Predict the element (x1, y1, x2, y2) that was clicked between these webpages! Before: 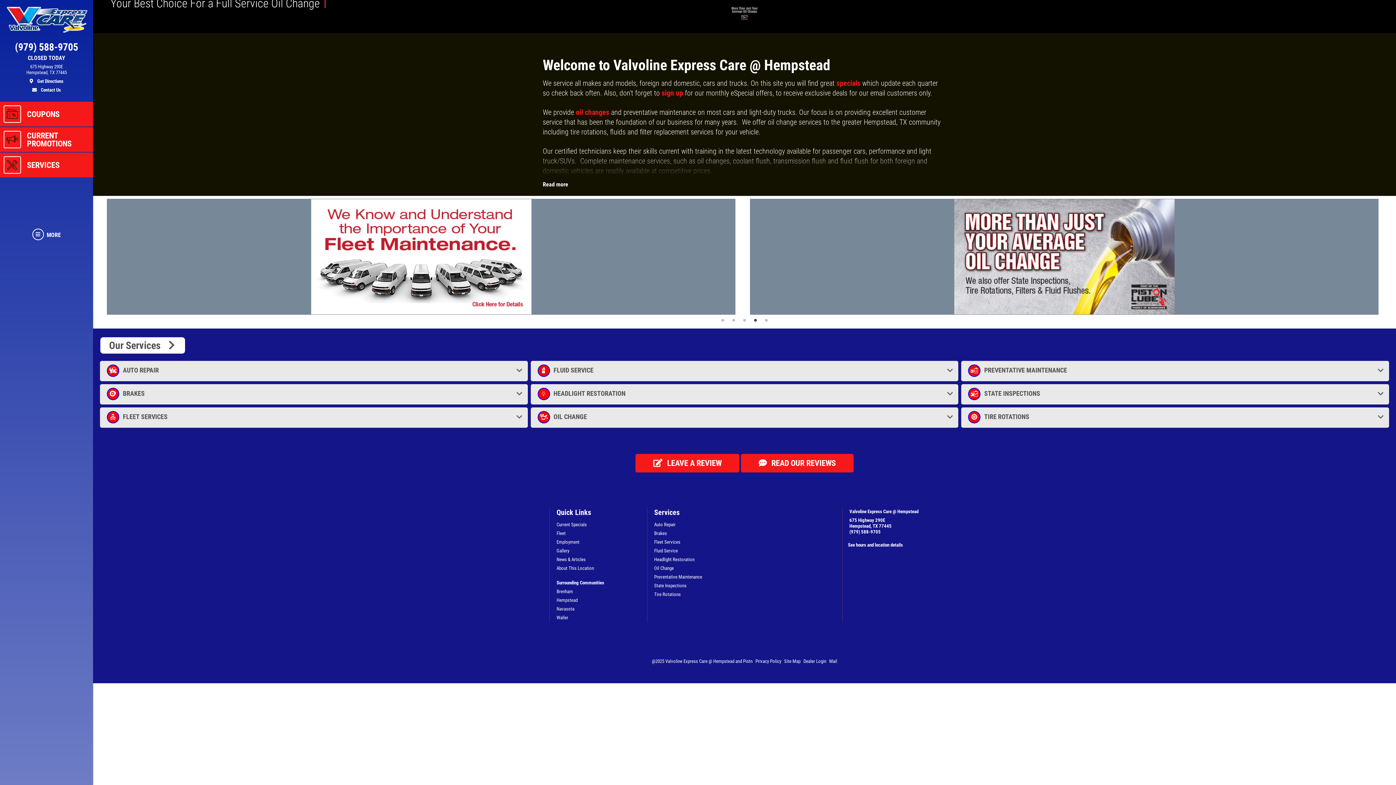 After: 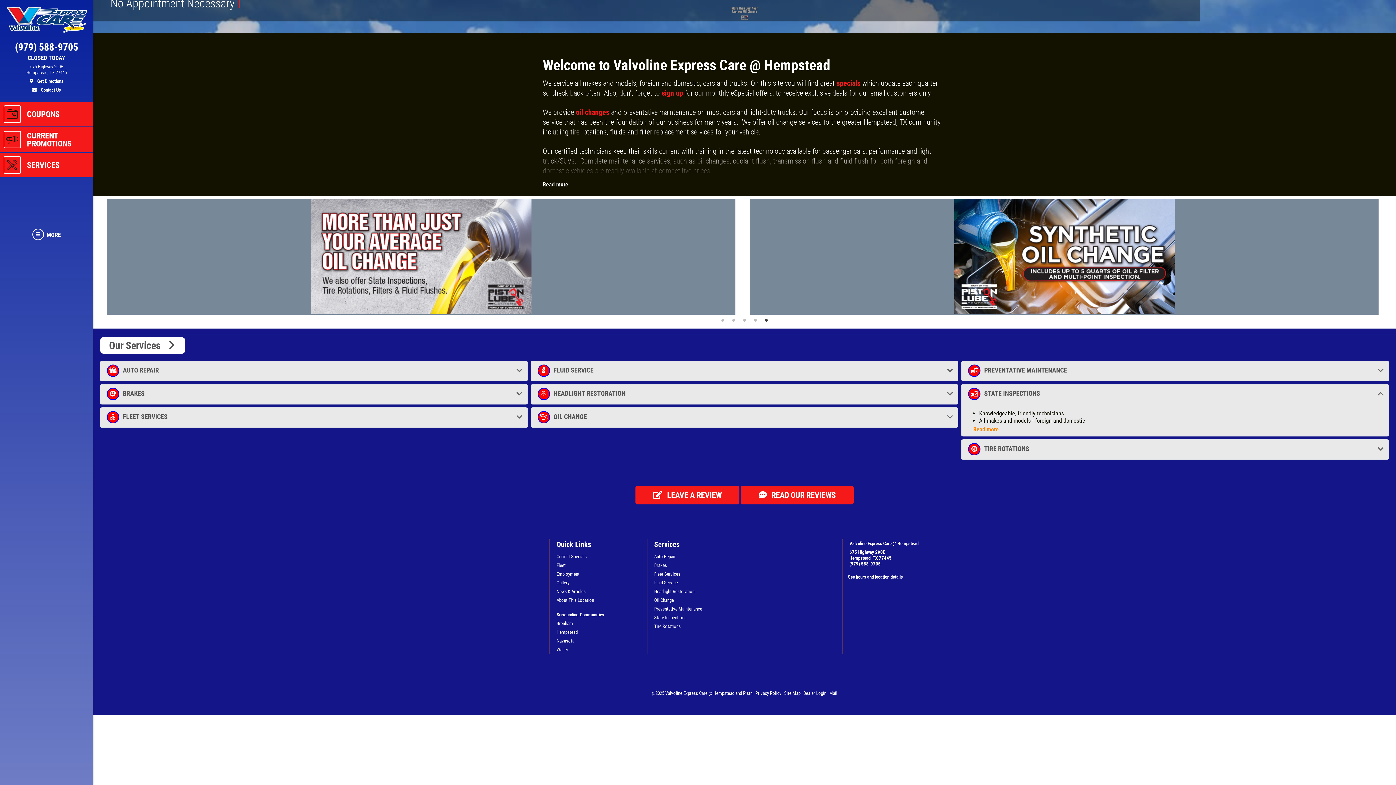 Action: bbox: (964, 389, 1386, 404) label: STATE INSPECTIONS